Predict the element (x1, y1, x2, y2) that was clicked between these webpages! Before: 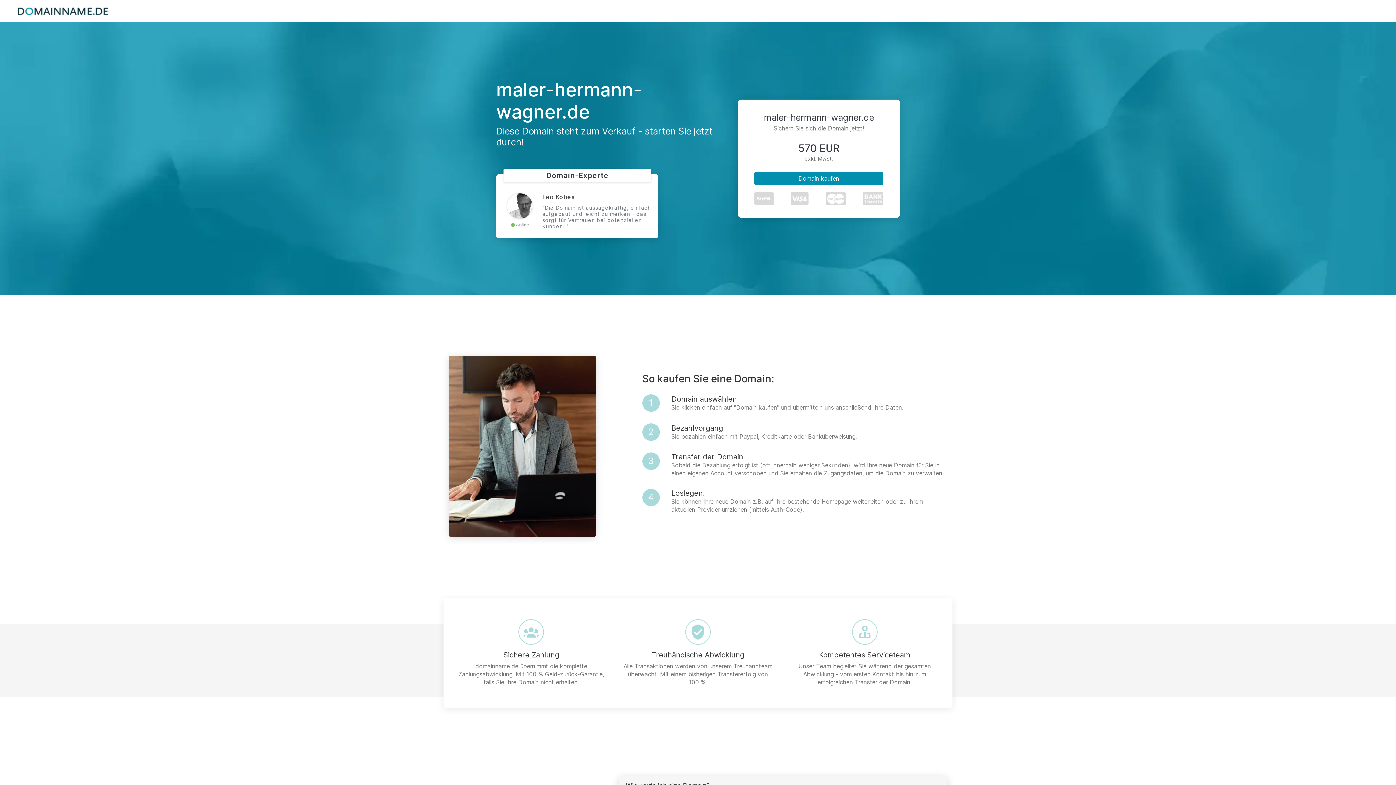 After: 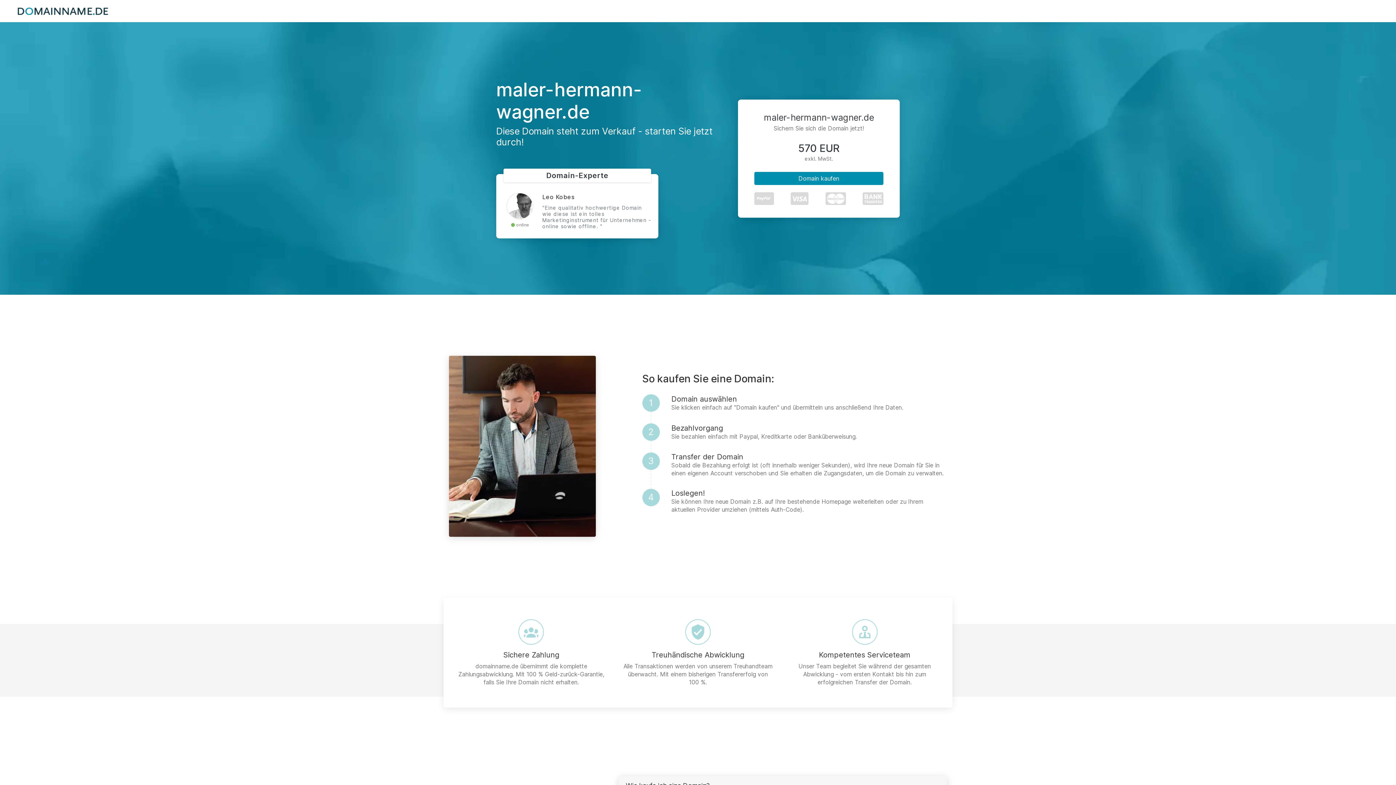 Action: bbox: (17, 7, 108, 14)